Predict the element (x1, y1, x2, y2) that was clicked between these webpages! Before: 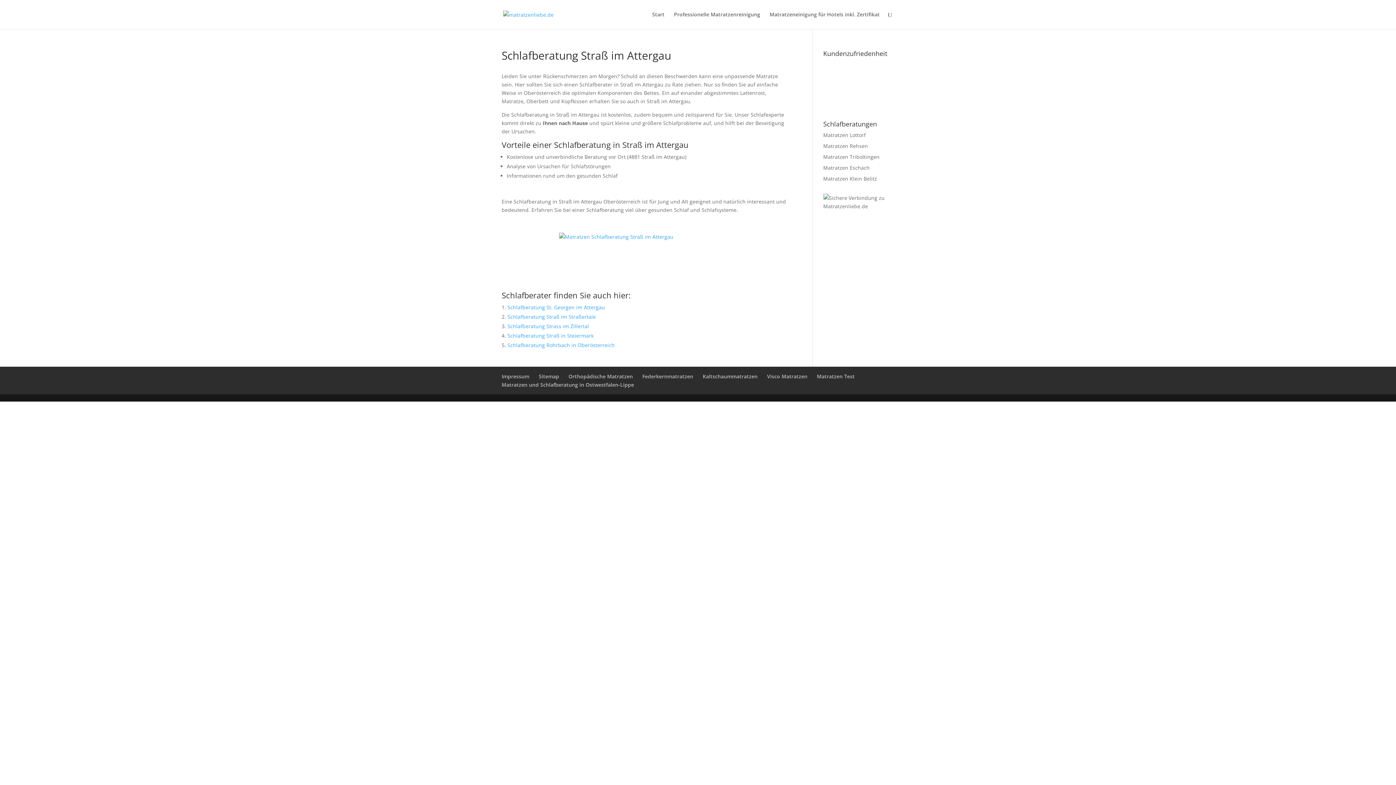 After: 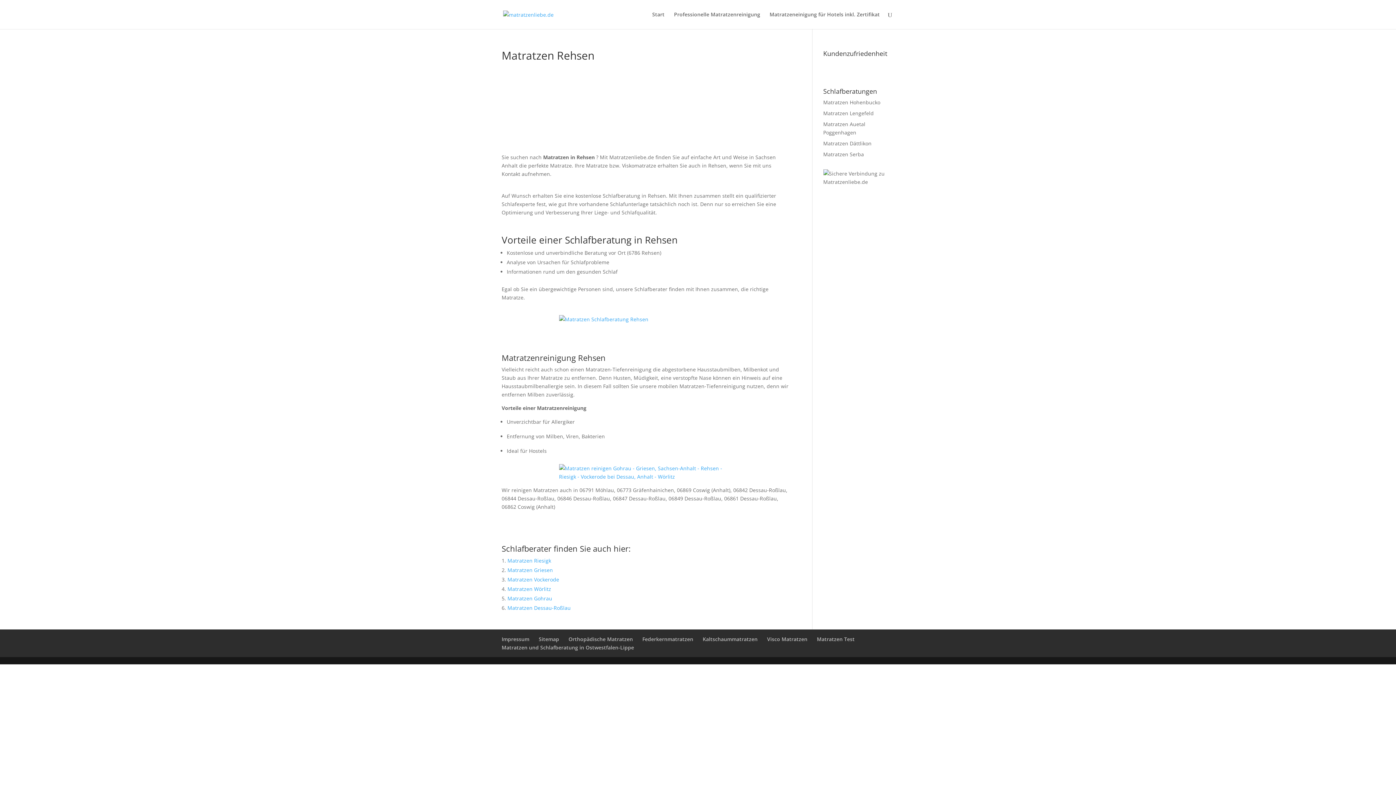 Action: label: Matratzen Rehsen bbox: (823, 142, 868, 149)